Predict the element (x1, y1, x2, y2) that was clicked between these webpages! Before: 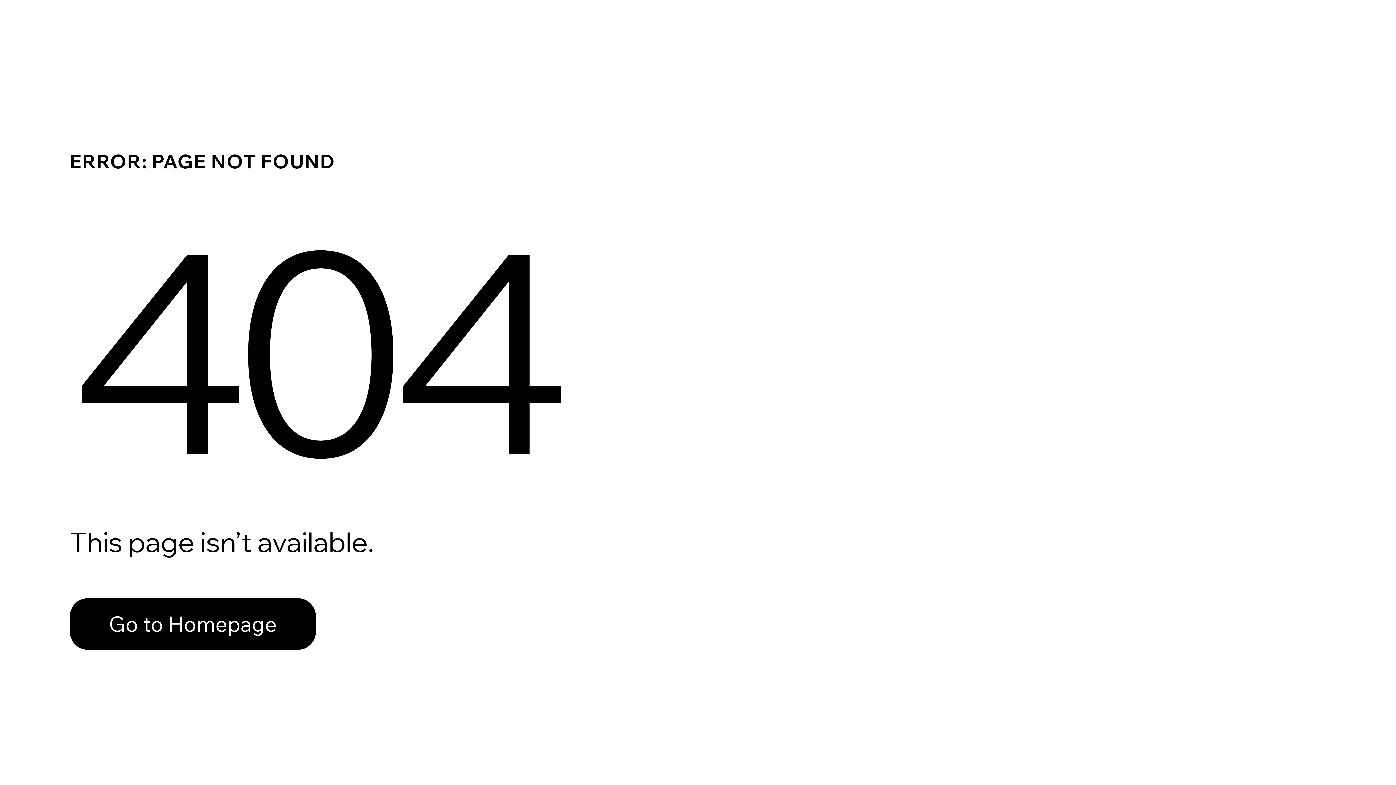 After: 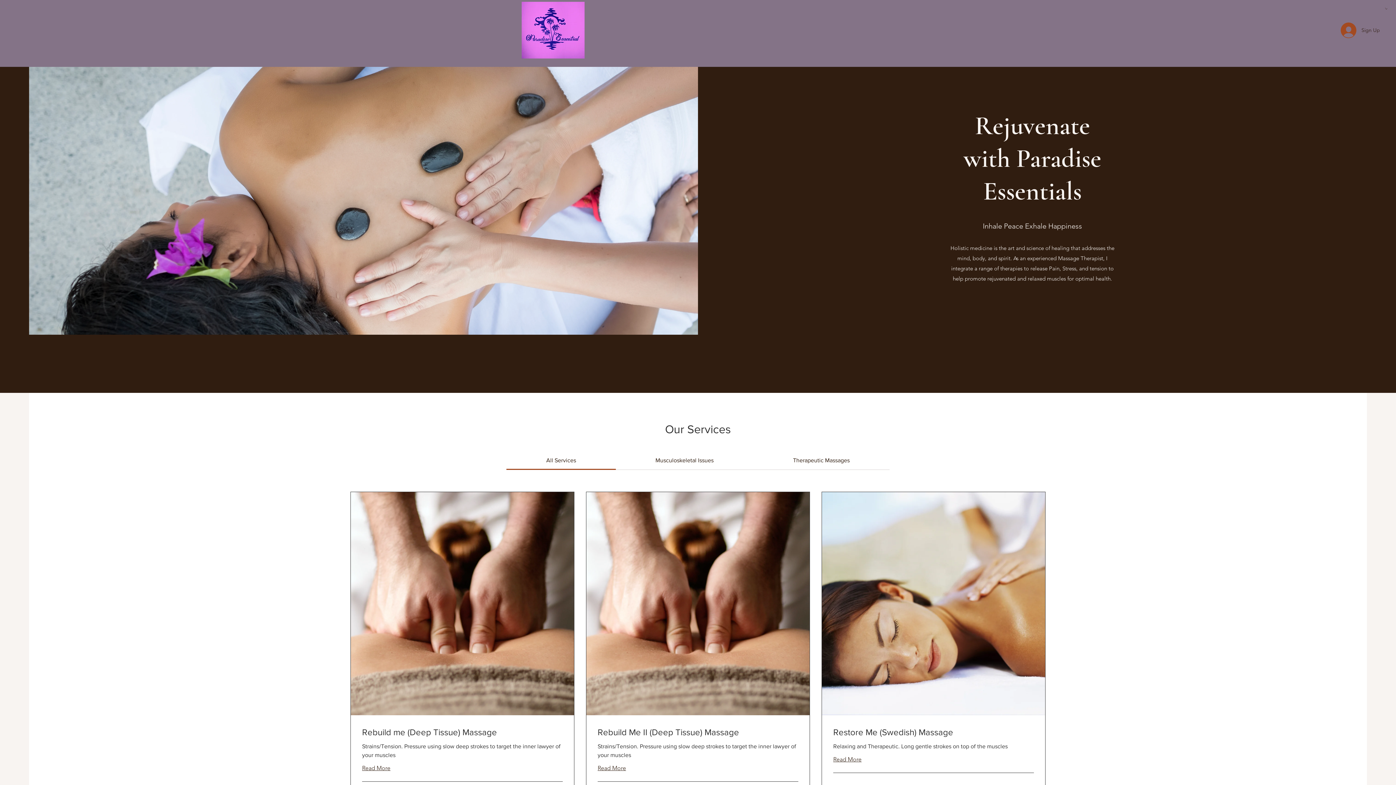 Action: label: Go to Homepage bbox: (69, 598, 316, 650)